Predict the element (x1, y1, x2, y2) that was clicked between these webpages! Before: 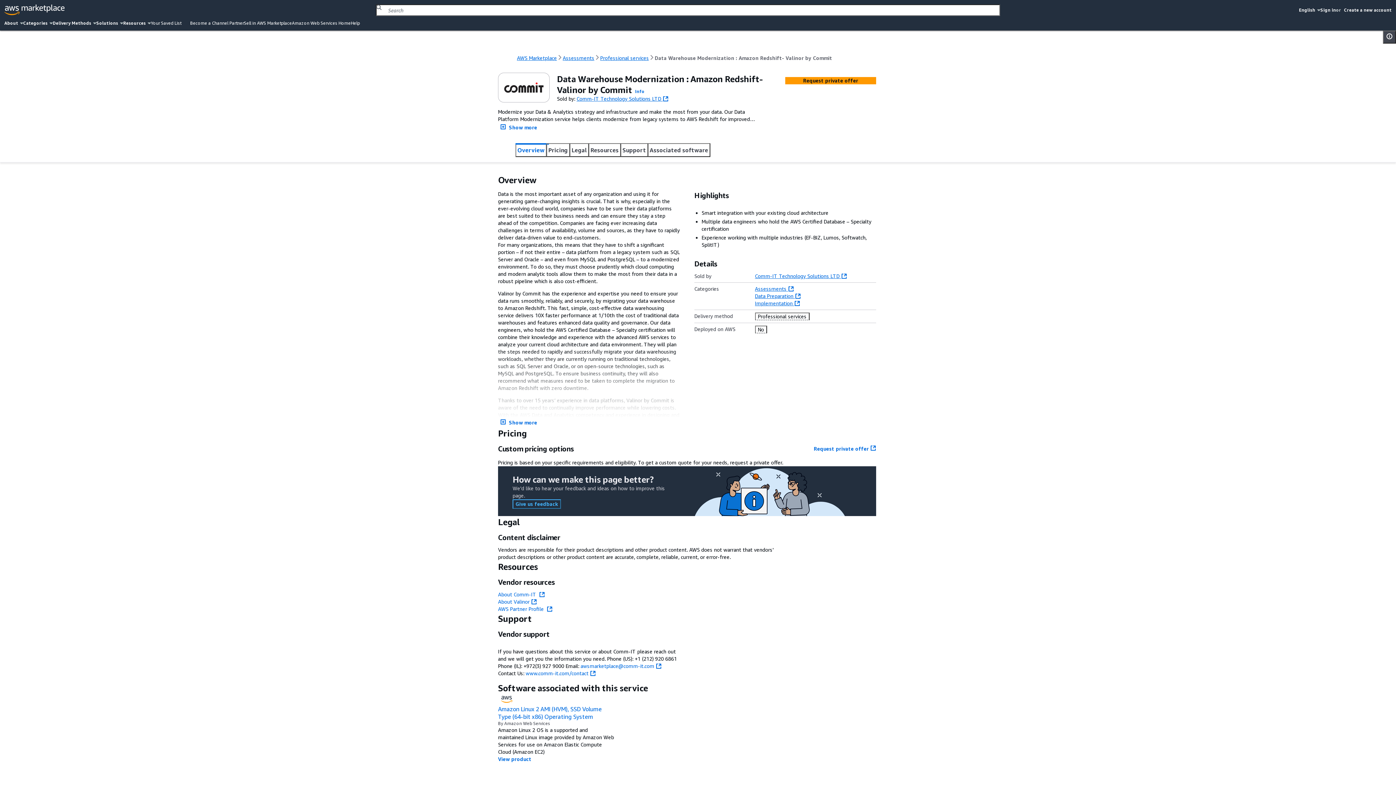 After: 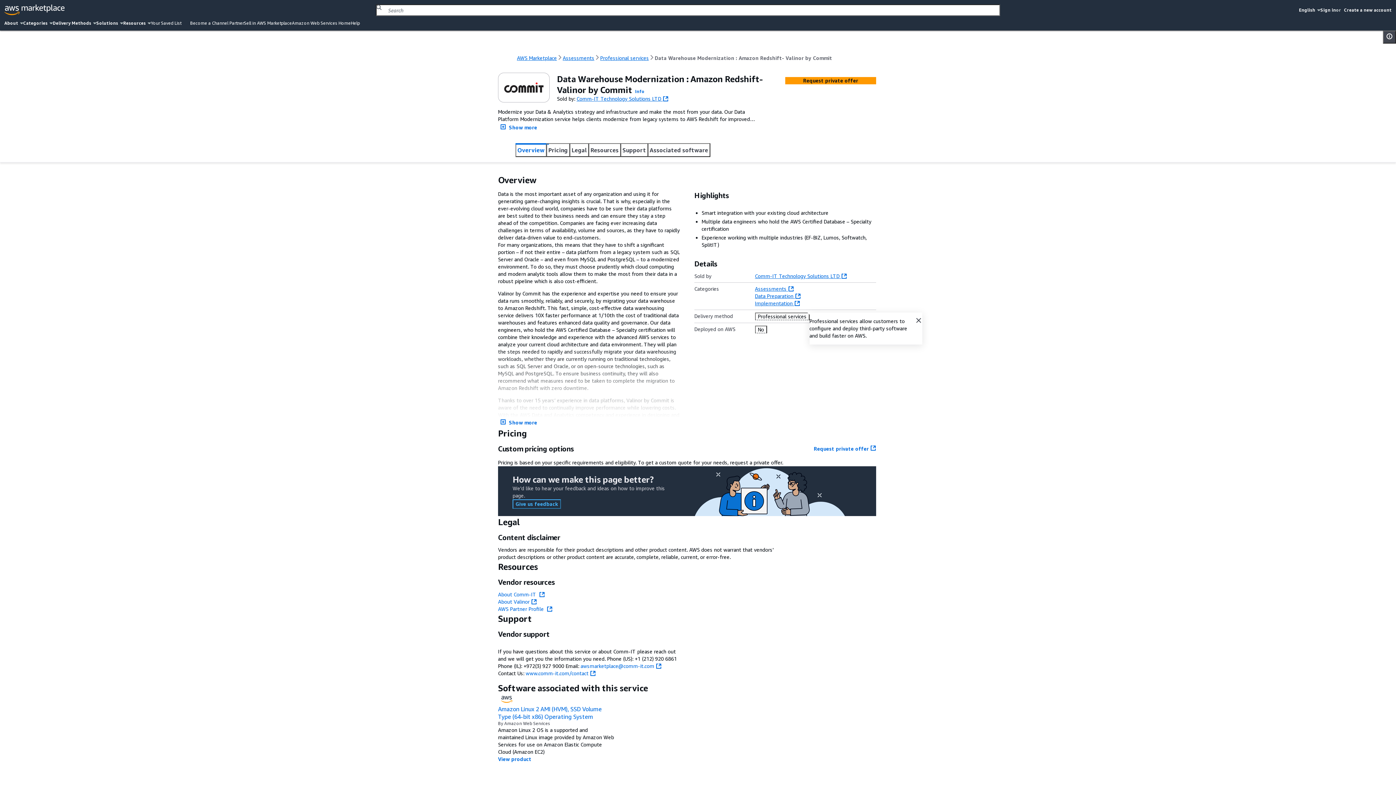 Action: label: Professional services bbox: (755, 312, 809, 320)